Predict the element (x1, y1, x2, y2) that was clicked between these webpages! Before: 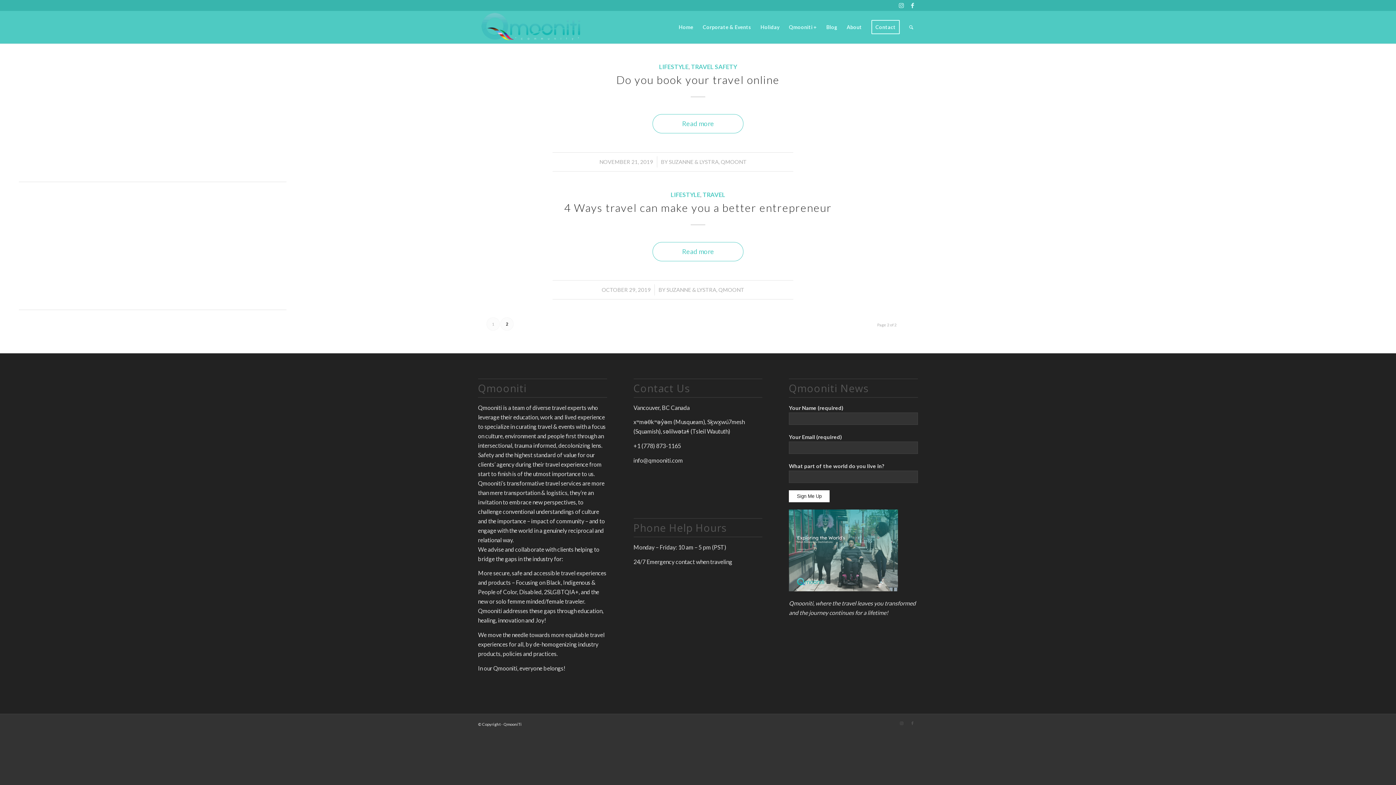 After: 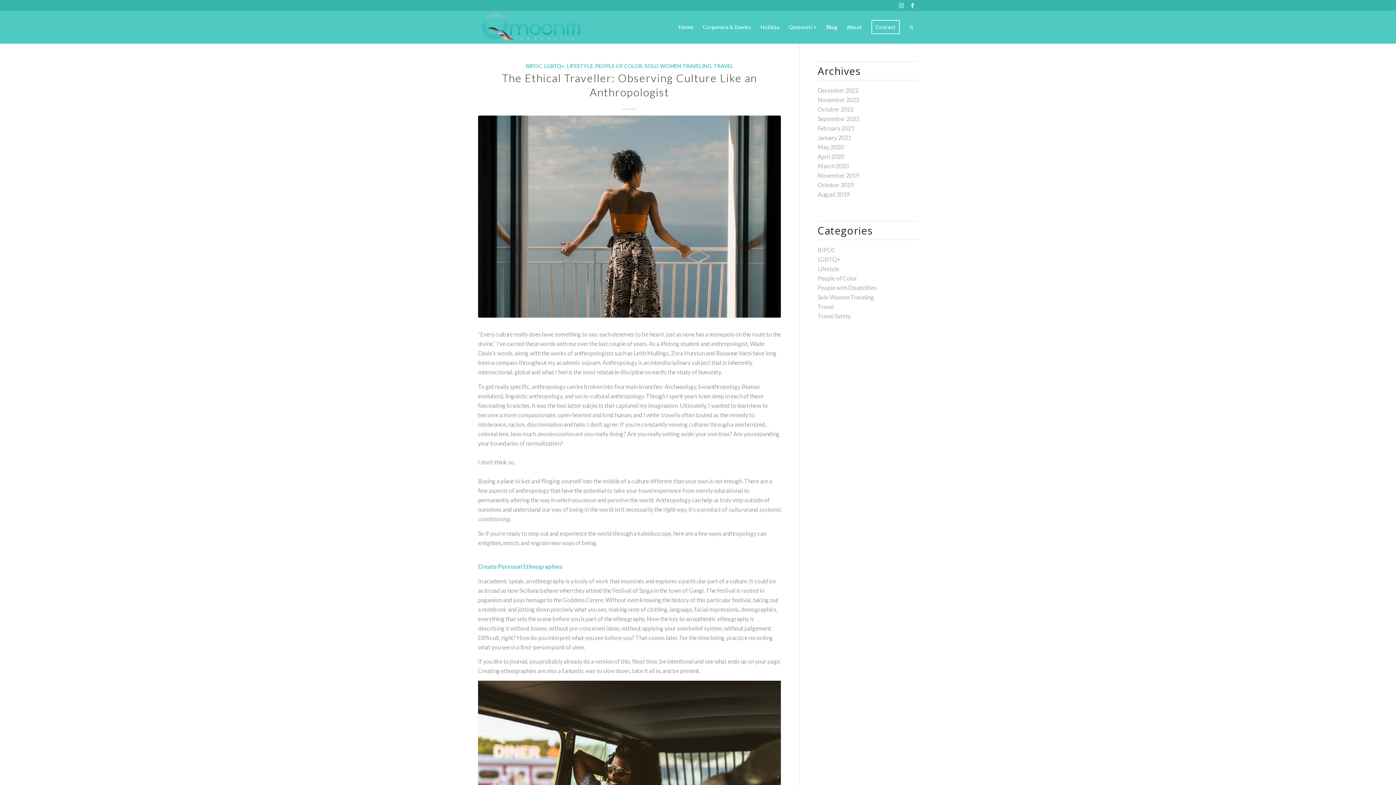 Action: label: Blog bbox: (821, 10, 842, 43)